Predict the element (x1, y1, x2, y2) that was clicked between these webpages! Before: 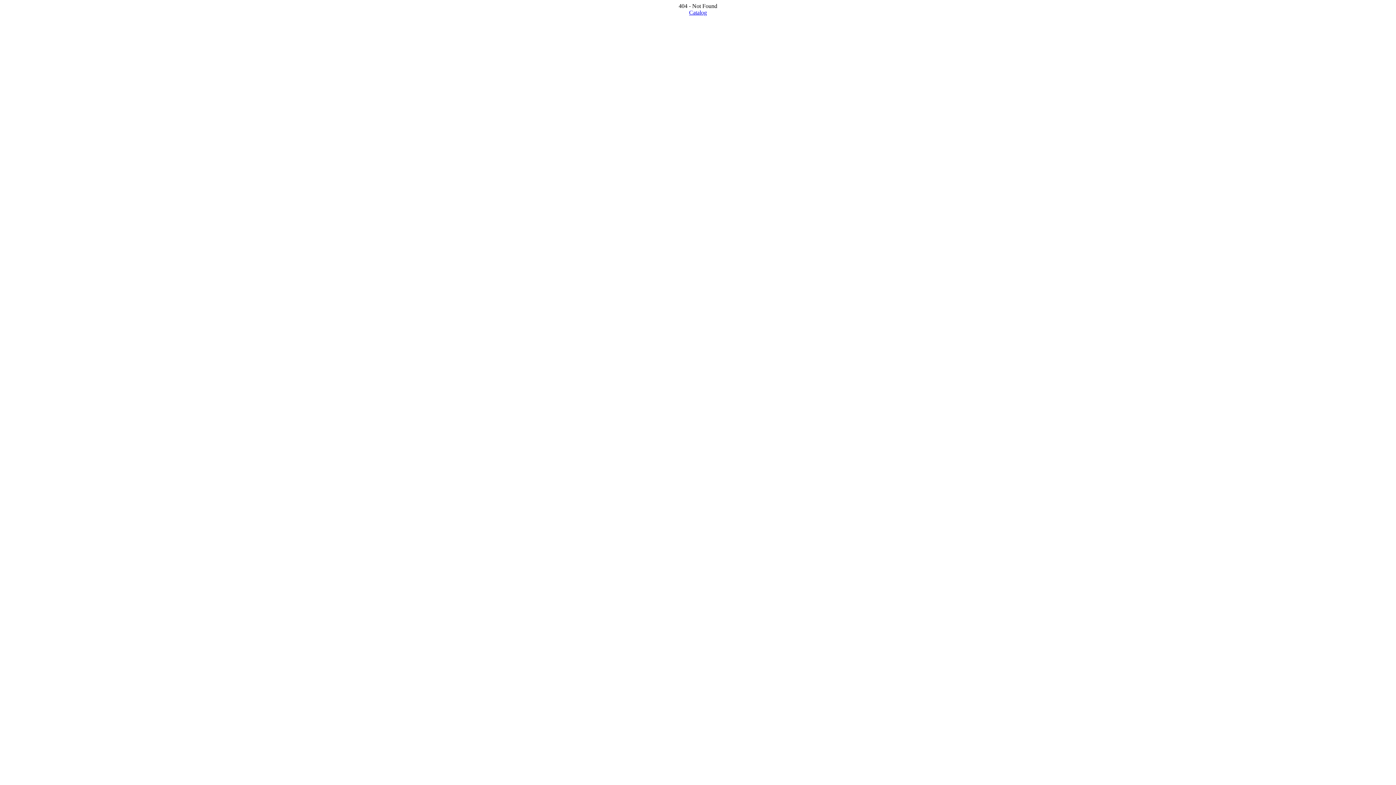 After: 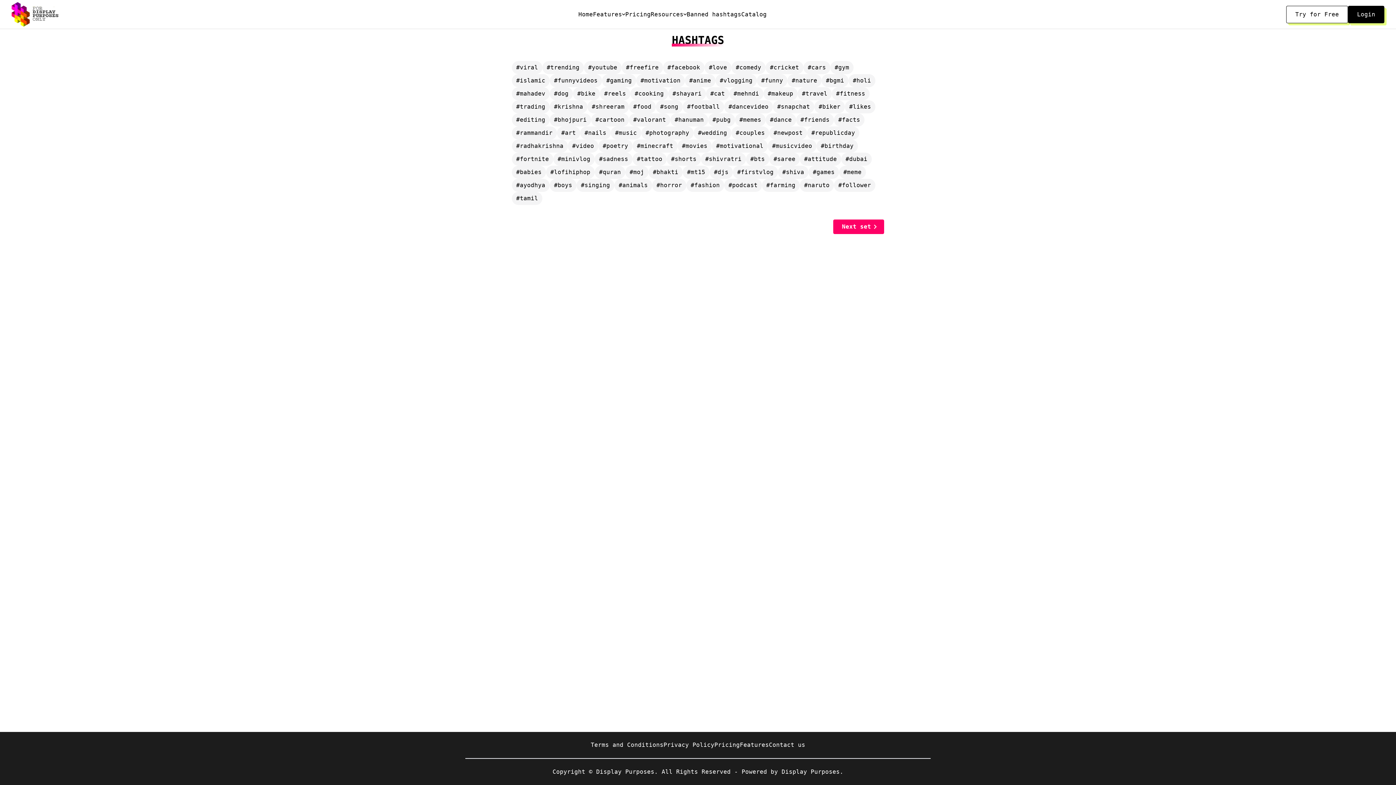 Action: bbox: (689, 9, 707, 15) label: Catalog